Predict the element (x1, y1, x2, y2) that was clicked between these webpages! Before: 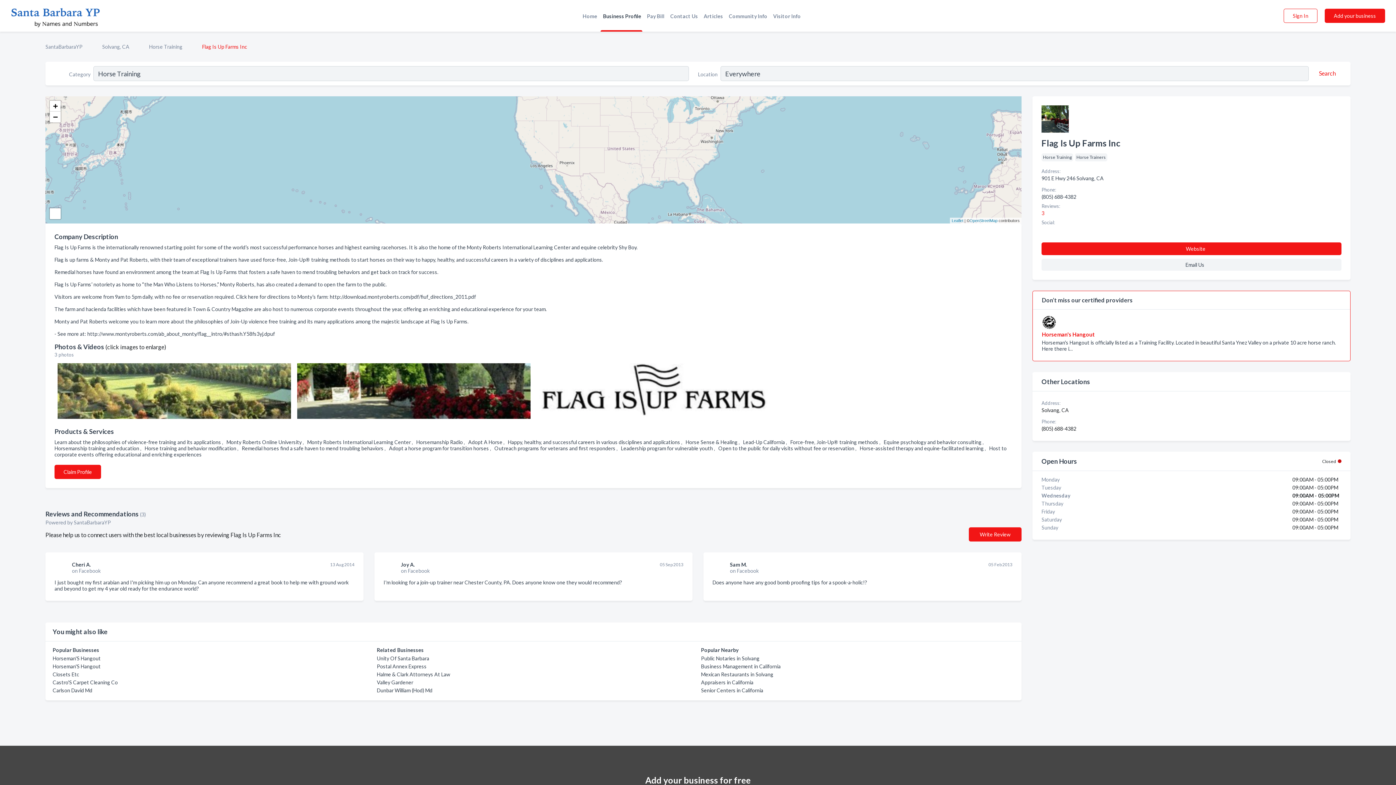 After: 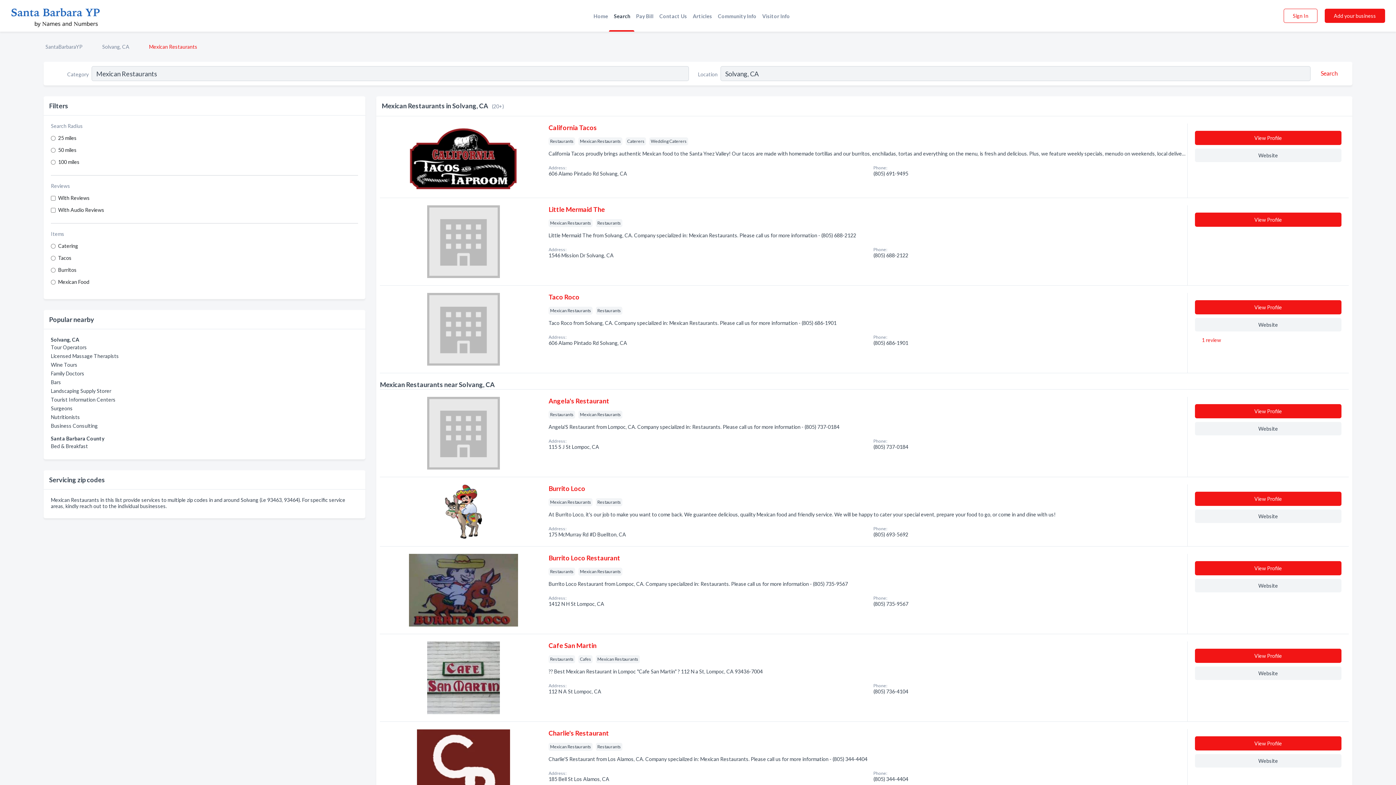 Action: label: Mexican Restaurants in Solvang bbox: (701, 671, 773, 677)